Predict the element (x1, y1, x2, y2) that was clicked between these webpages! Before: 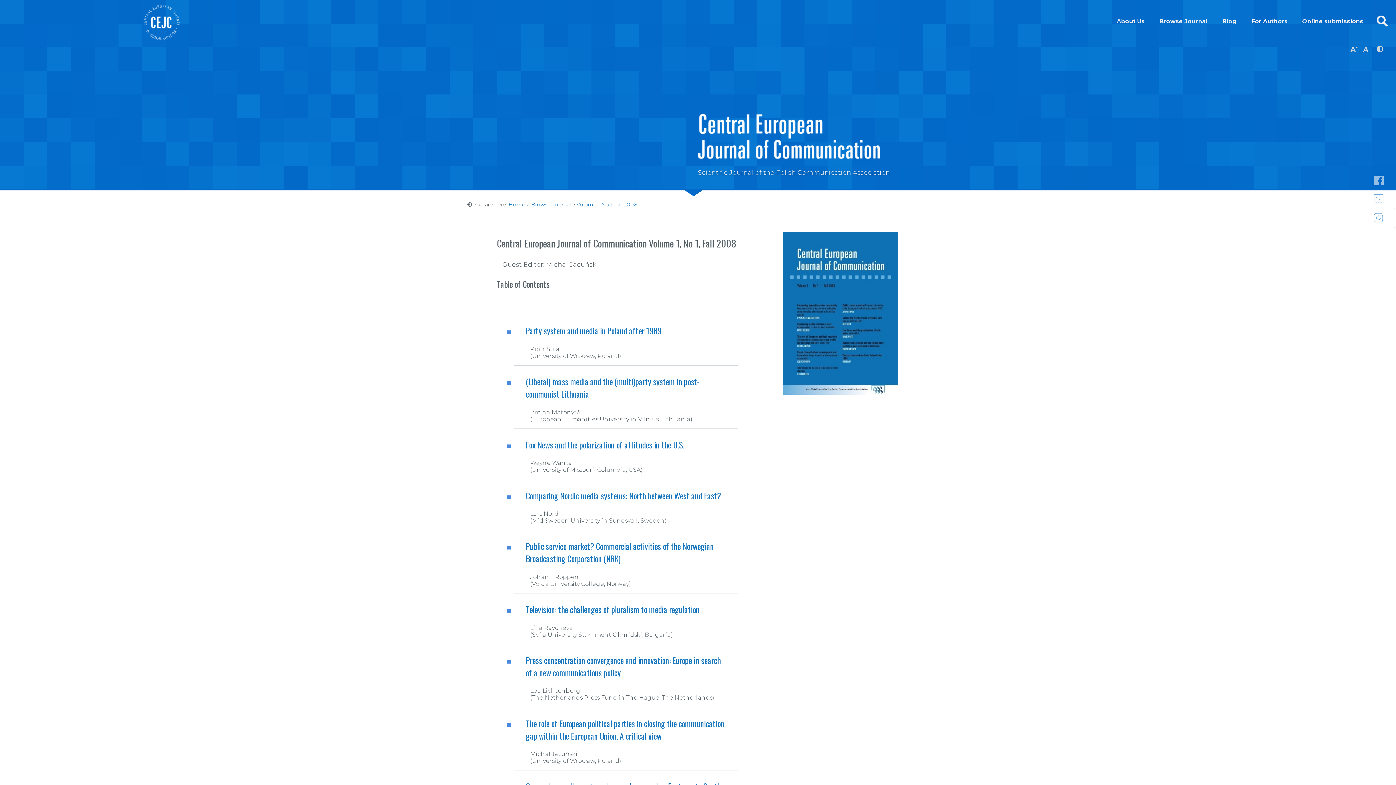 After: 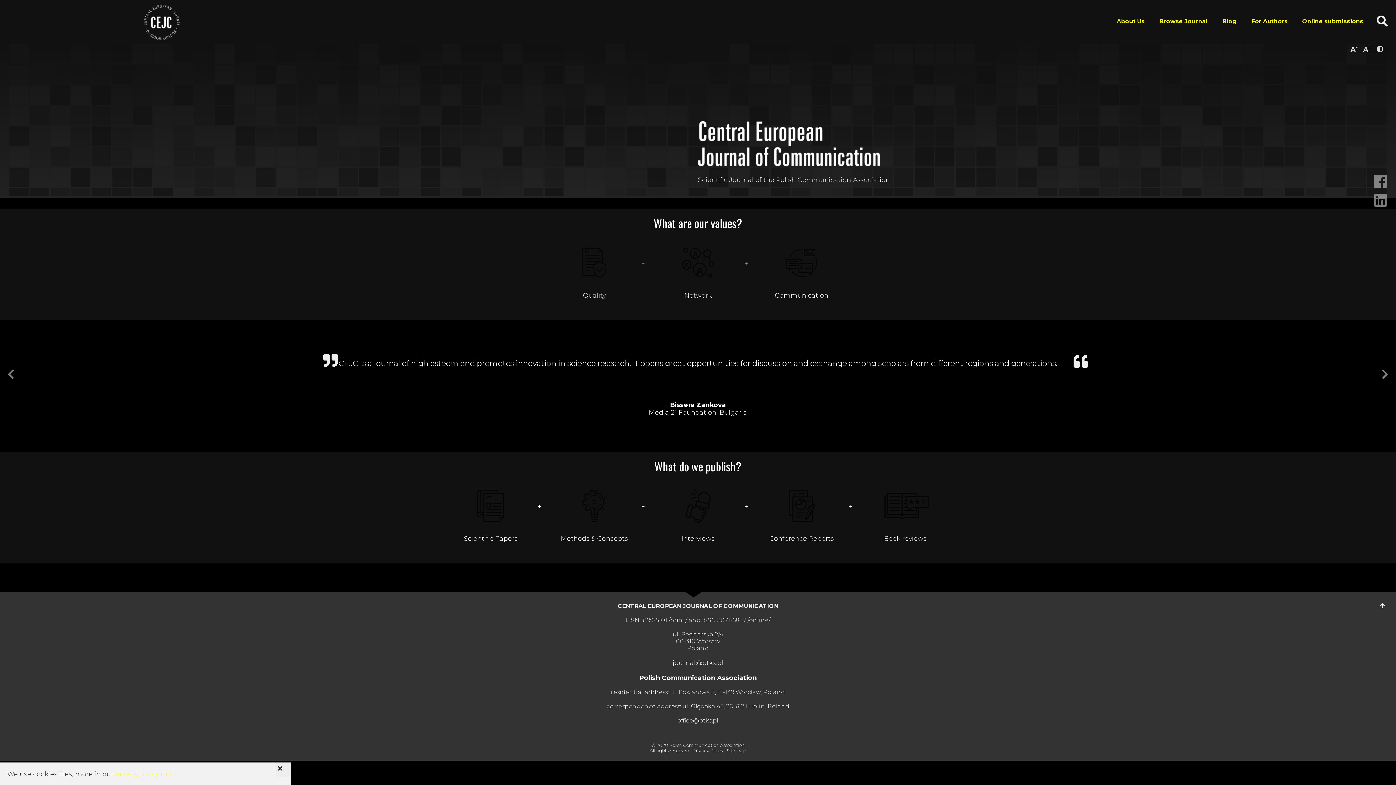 Action: bbox: (1375, 43, 1385, 53) label: Zmień kontrast